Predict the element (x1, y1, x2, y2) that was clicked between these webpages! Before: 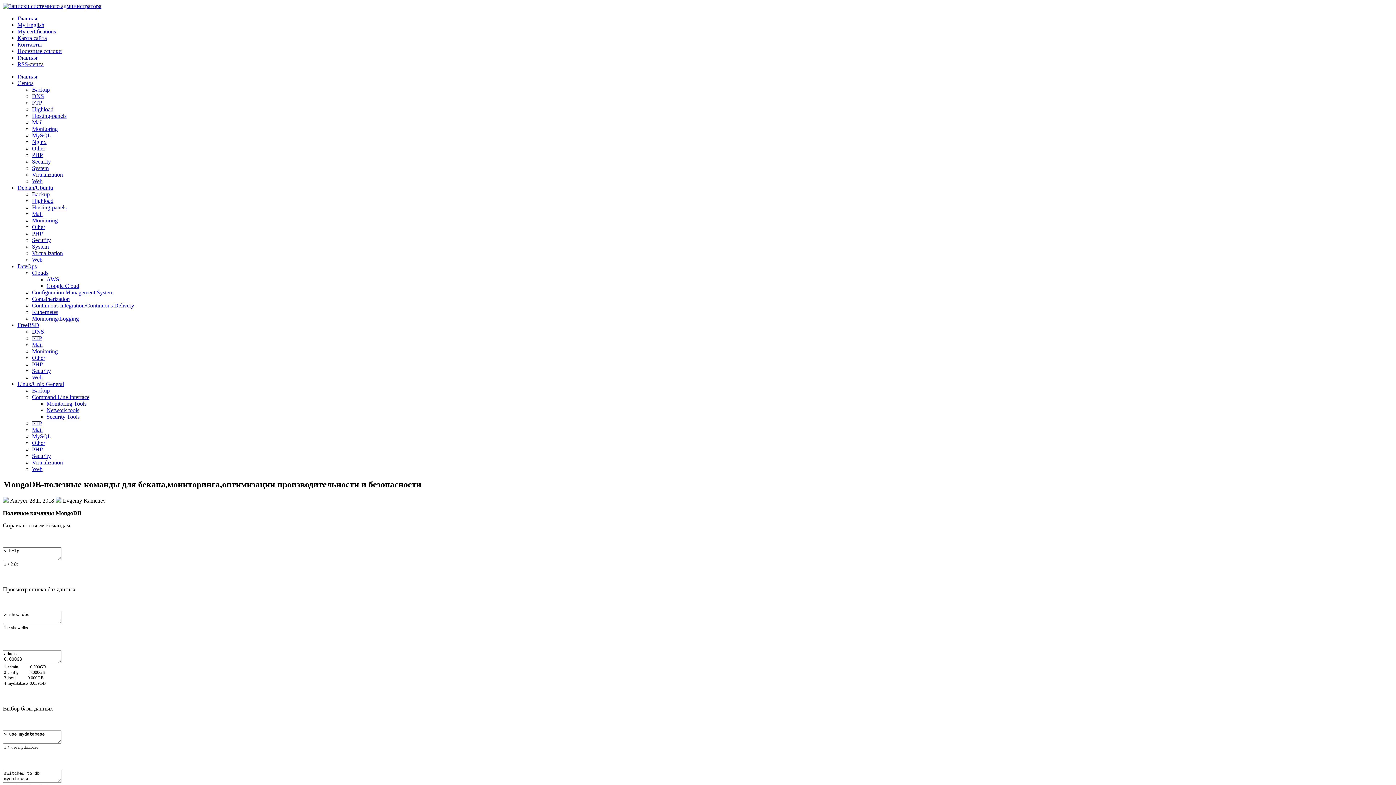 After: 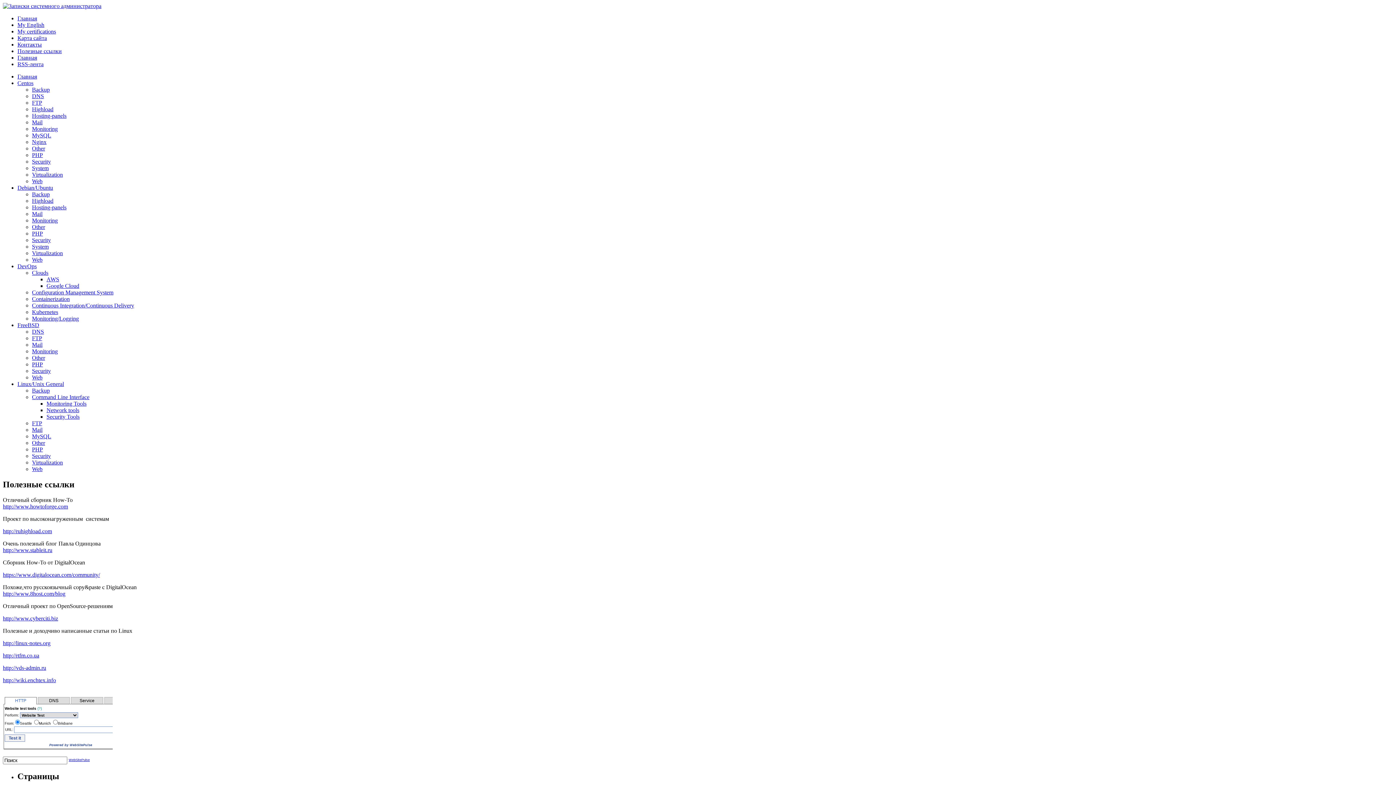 Action: label: Полезные ссылки bbox: (17, 48, 61, 54)